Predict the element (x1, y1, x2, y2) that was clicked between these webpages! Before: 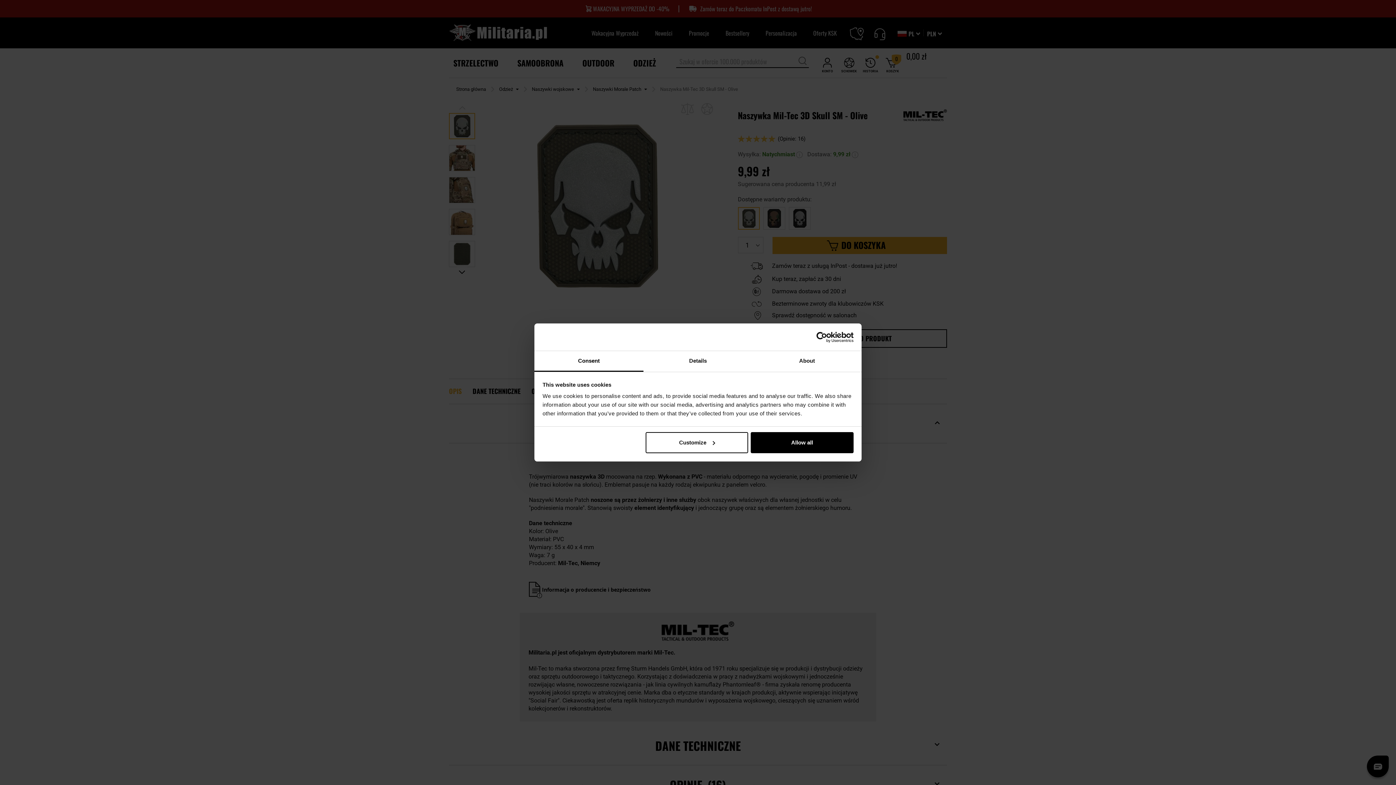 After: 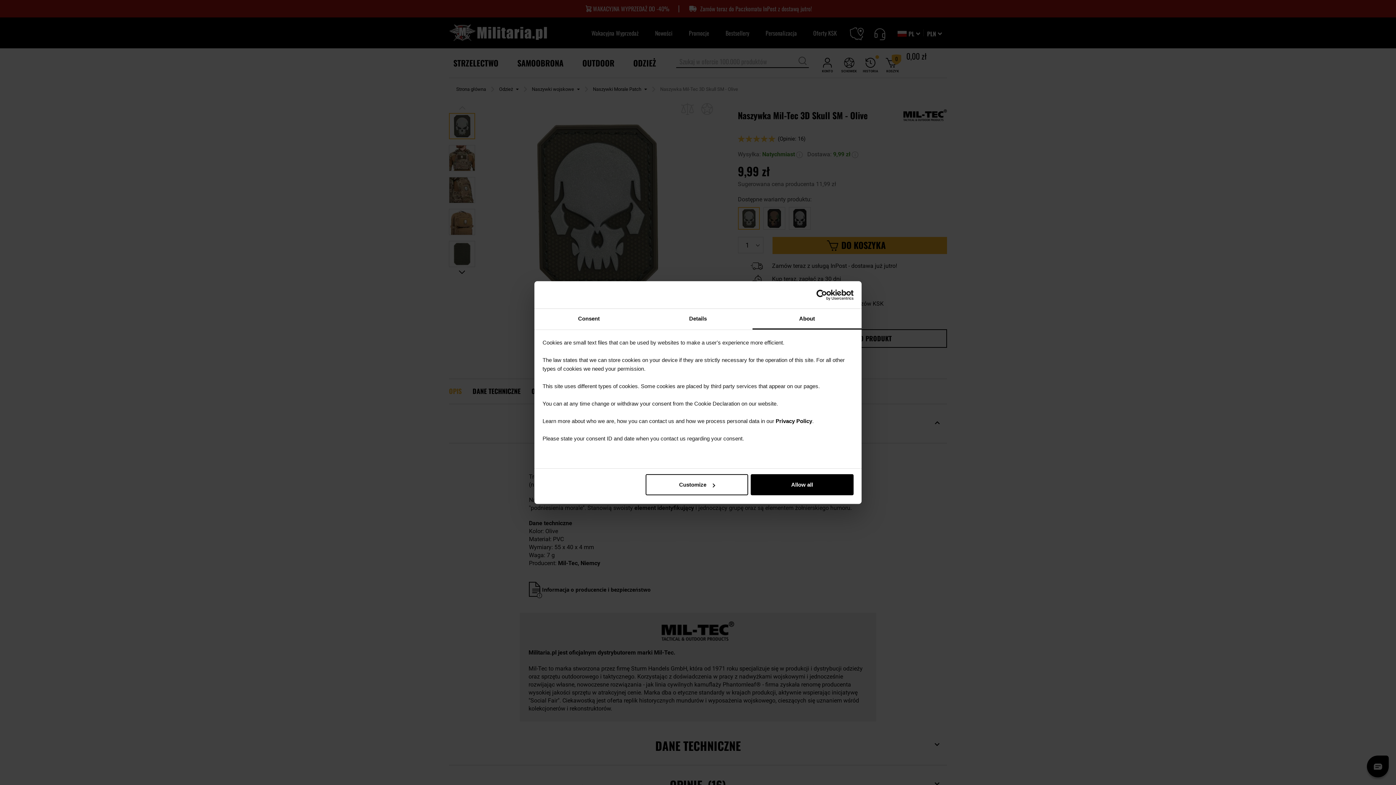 Action: label: About bbox: (752, 351, 861, 372)